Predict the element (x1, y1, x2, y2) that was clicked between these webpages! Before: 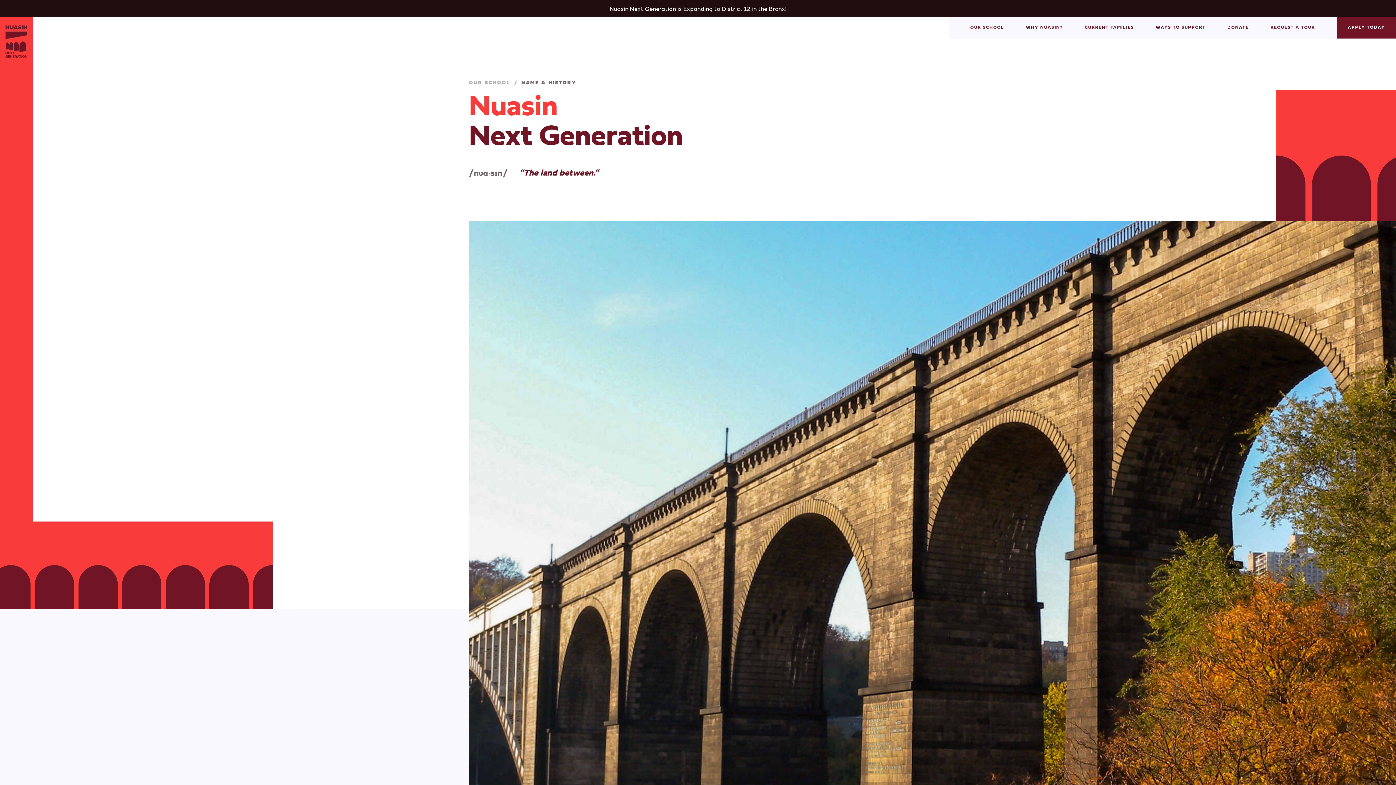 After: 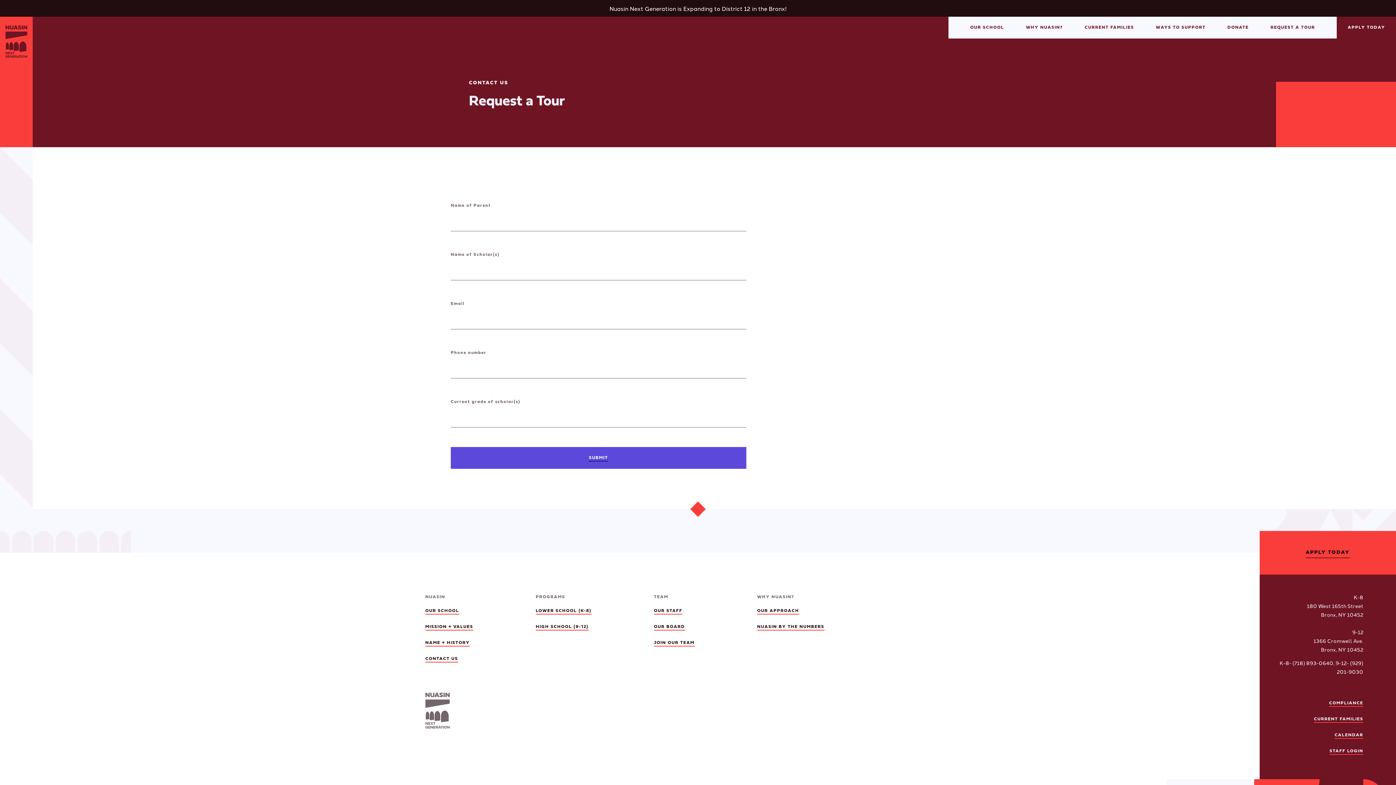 Action: label: REQUEST A TOUR bbox: (1259, 16, 1337, 38)